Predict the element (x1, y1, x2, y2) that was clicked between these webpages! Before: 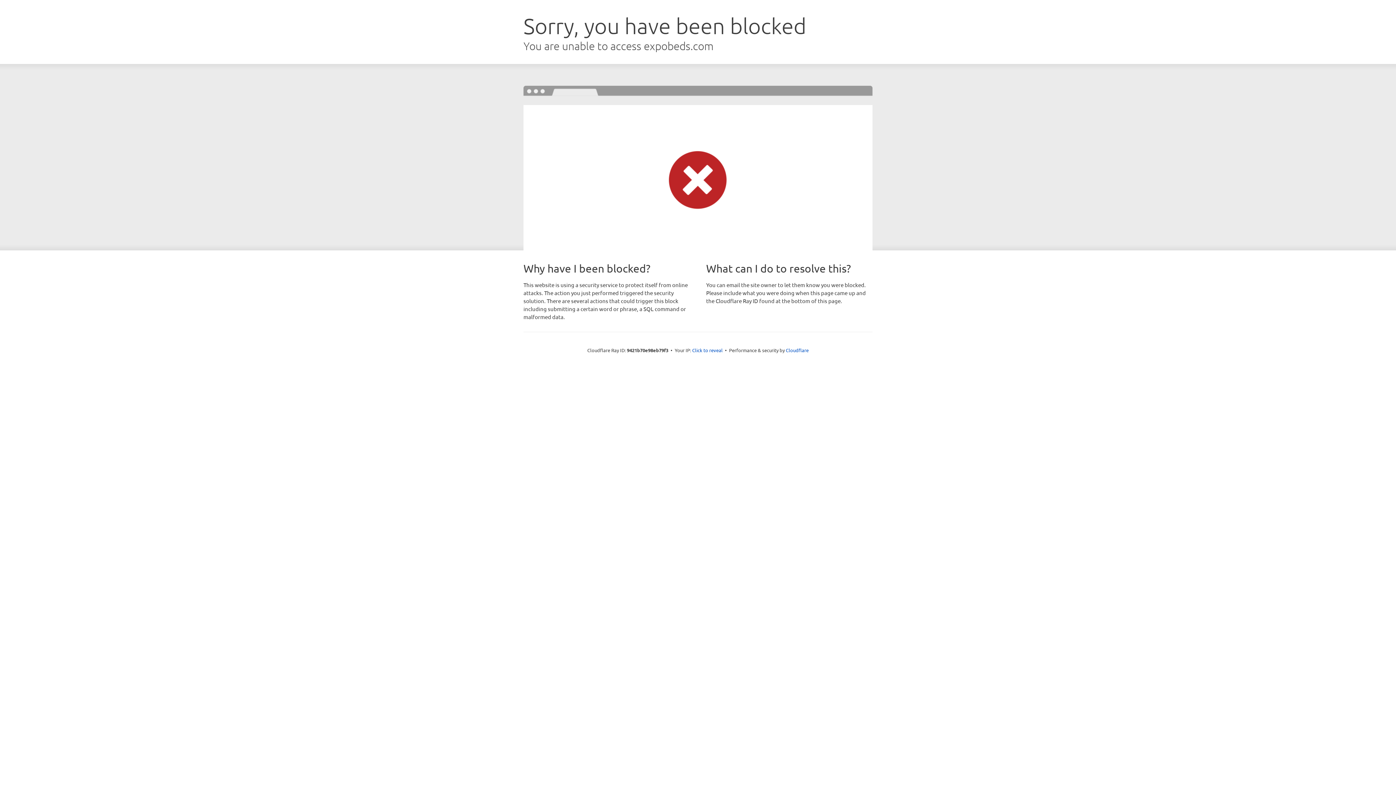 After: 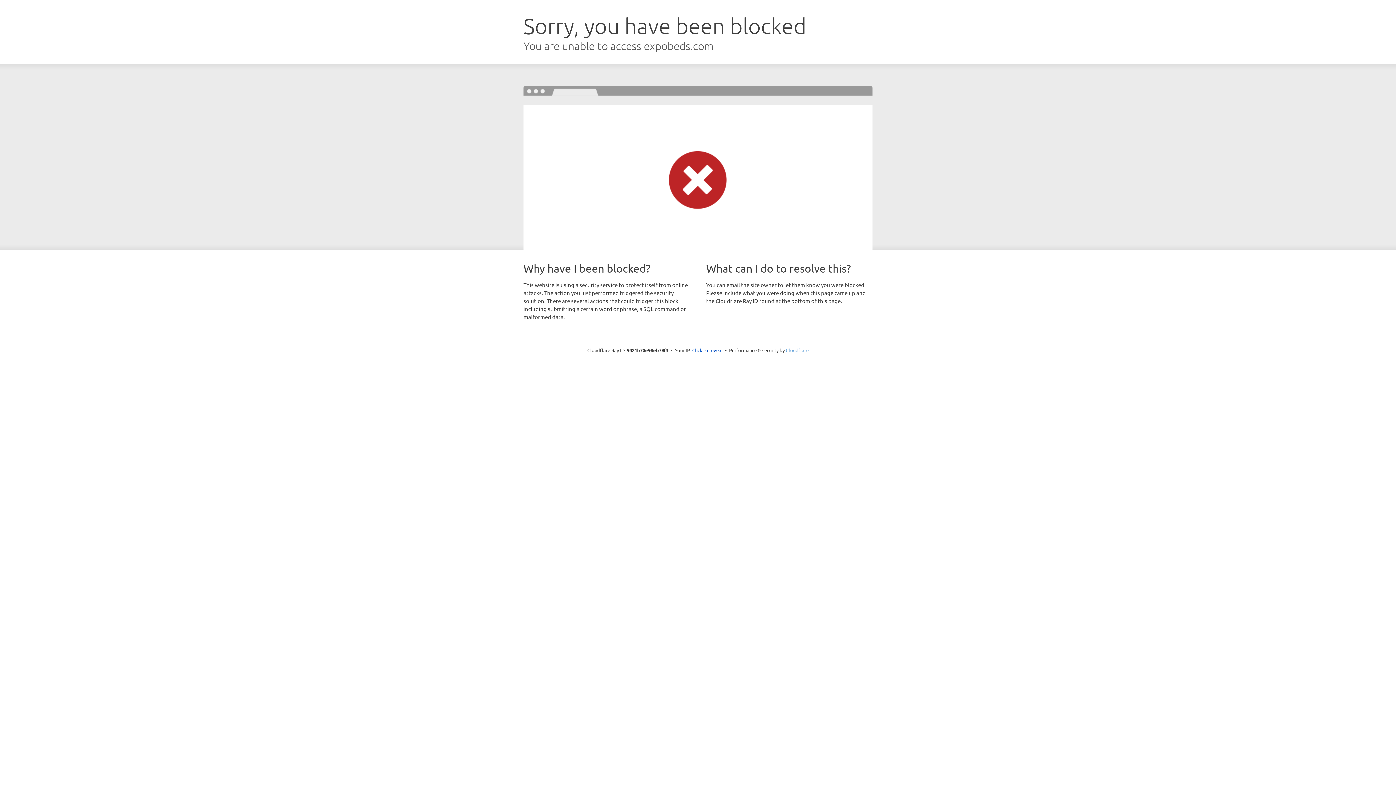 Action: bbox: (786, 347, 808, 353) label: Cloudflare